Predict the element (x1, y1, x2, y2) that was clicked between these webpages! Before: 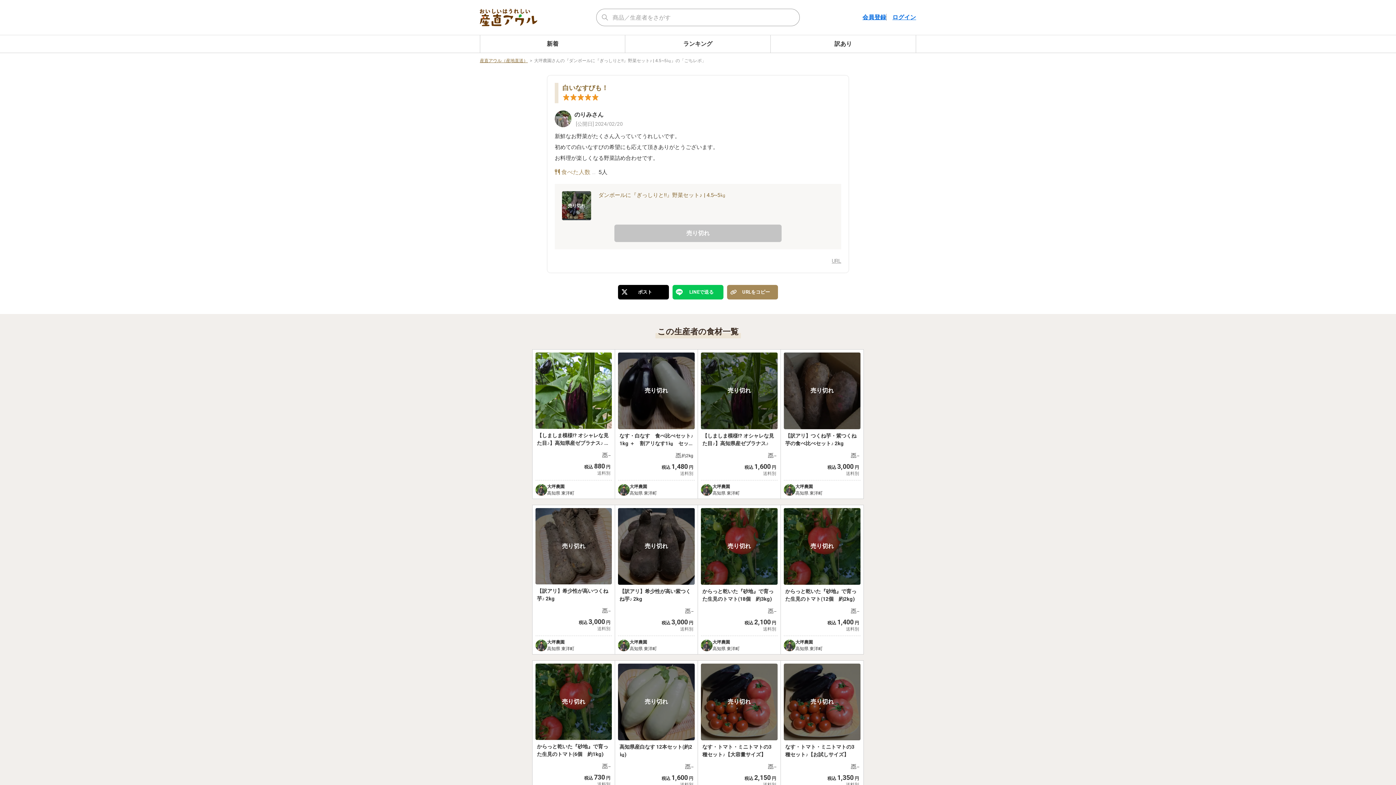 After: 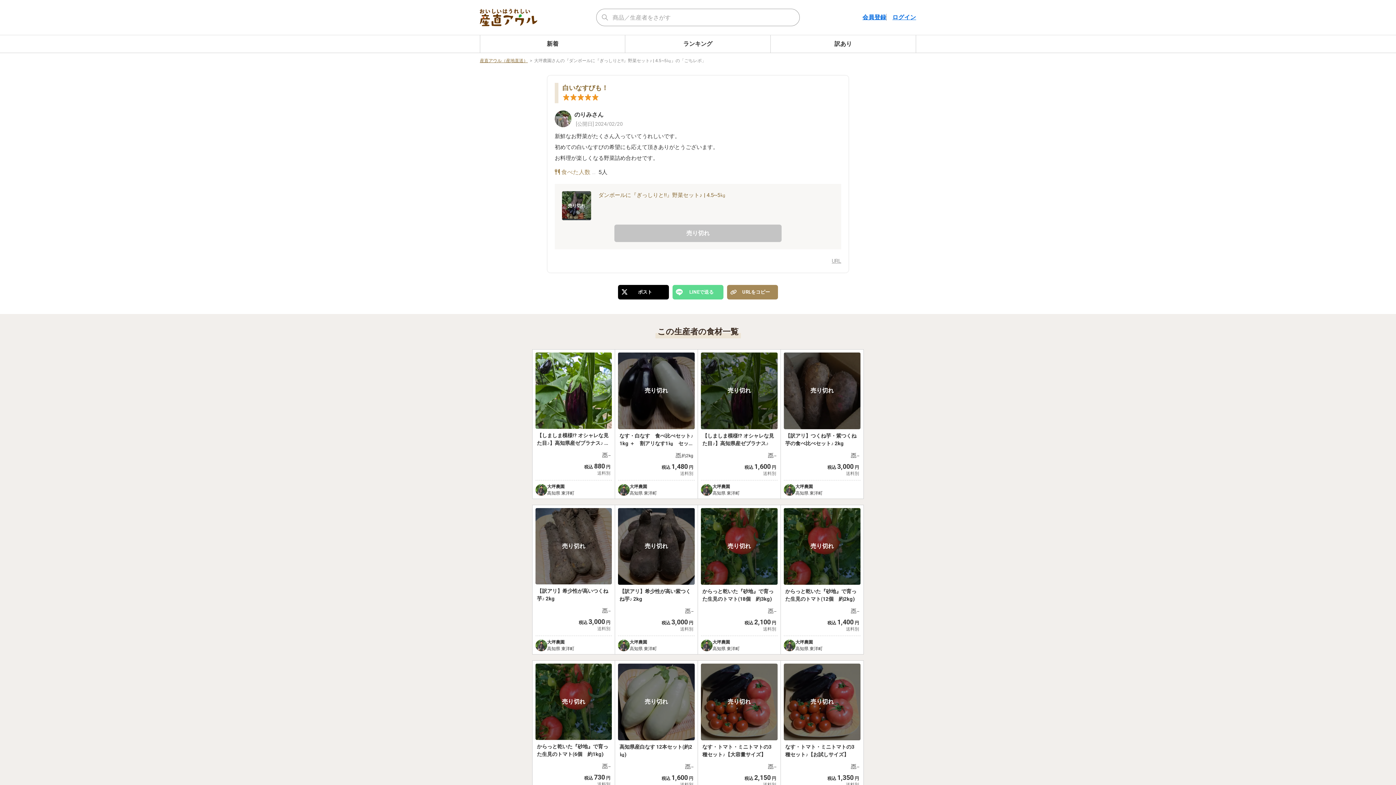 Action: label: LINEで送る bbox: (672, 285, 723, 299)